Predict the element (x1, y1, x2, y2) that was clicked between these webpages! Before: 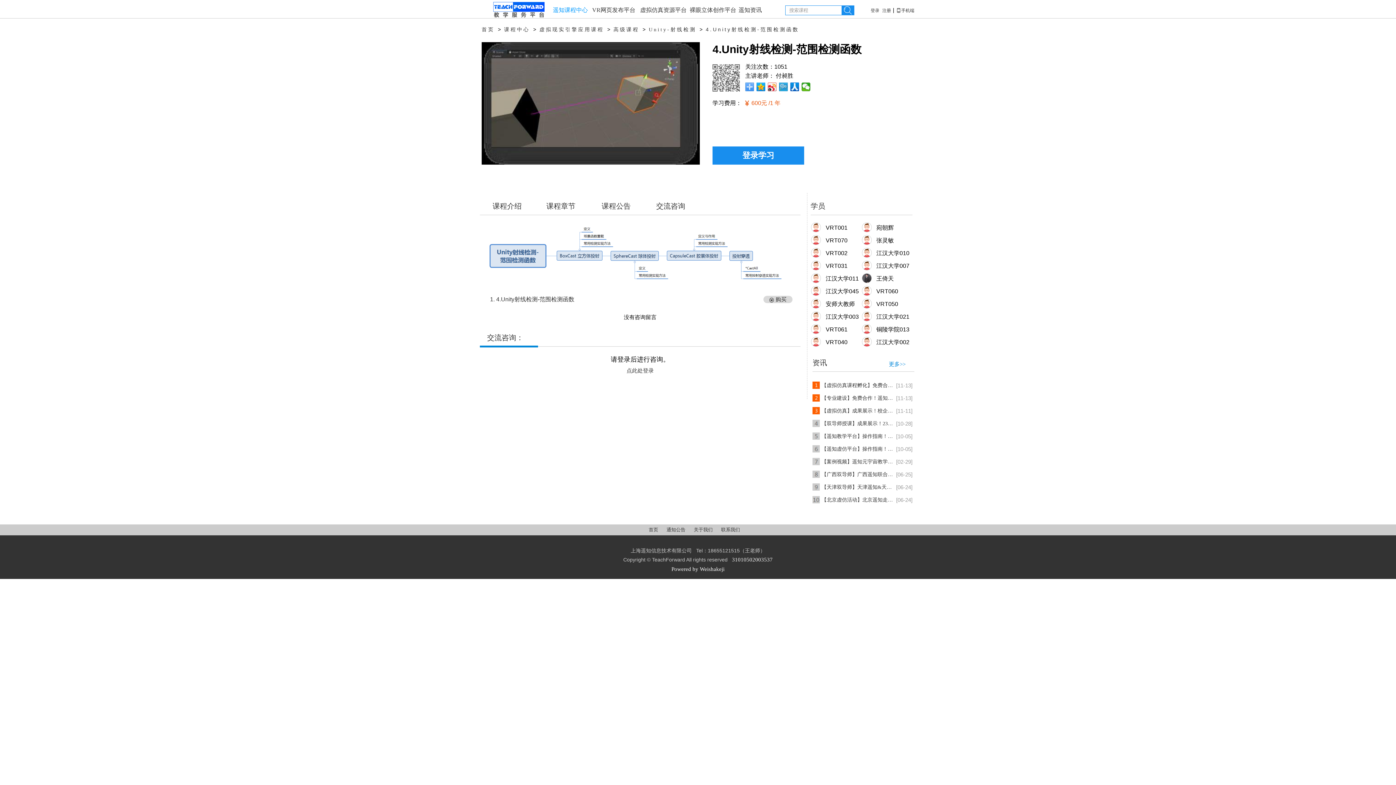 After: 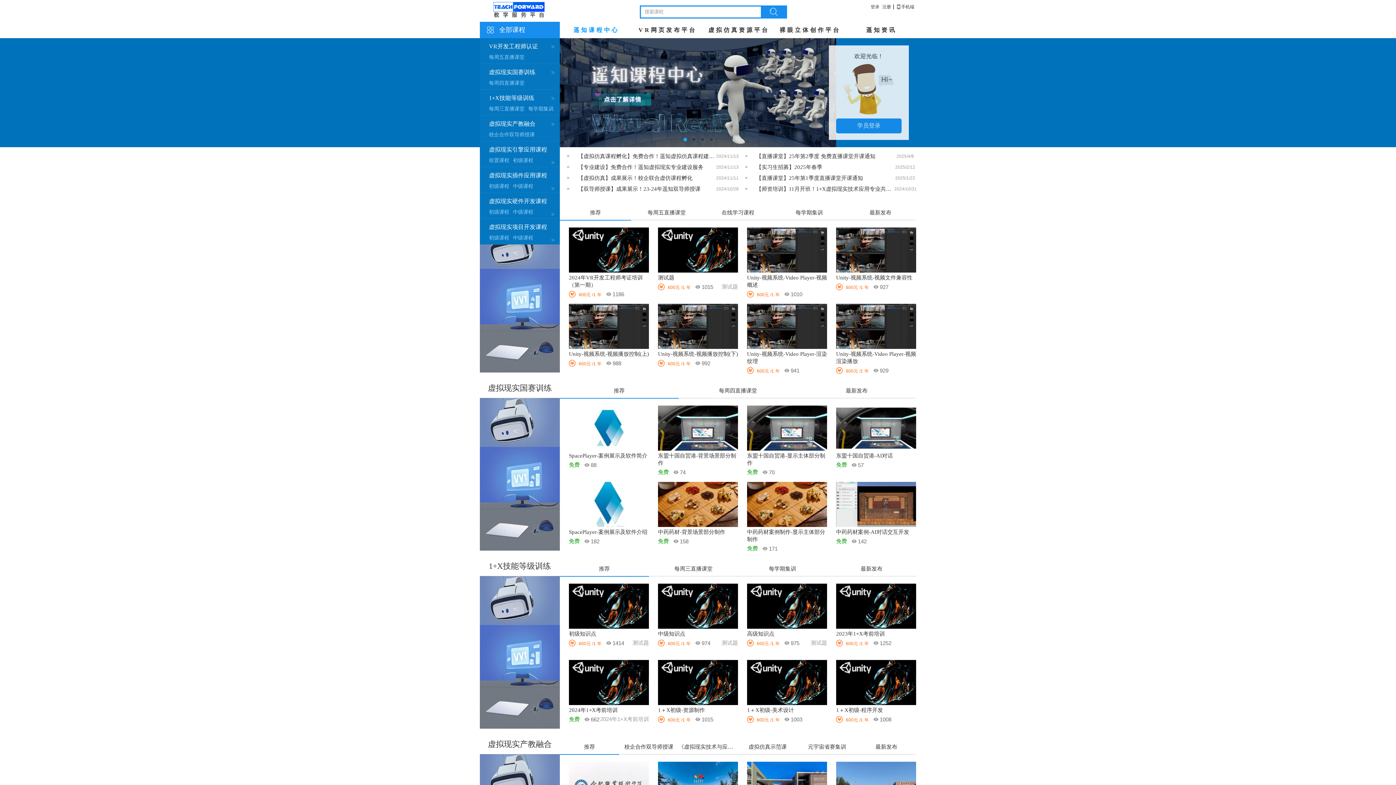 Action: label: 首页  bbox: (648, 527, 659, 532)